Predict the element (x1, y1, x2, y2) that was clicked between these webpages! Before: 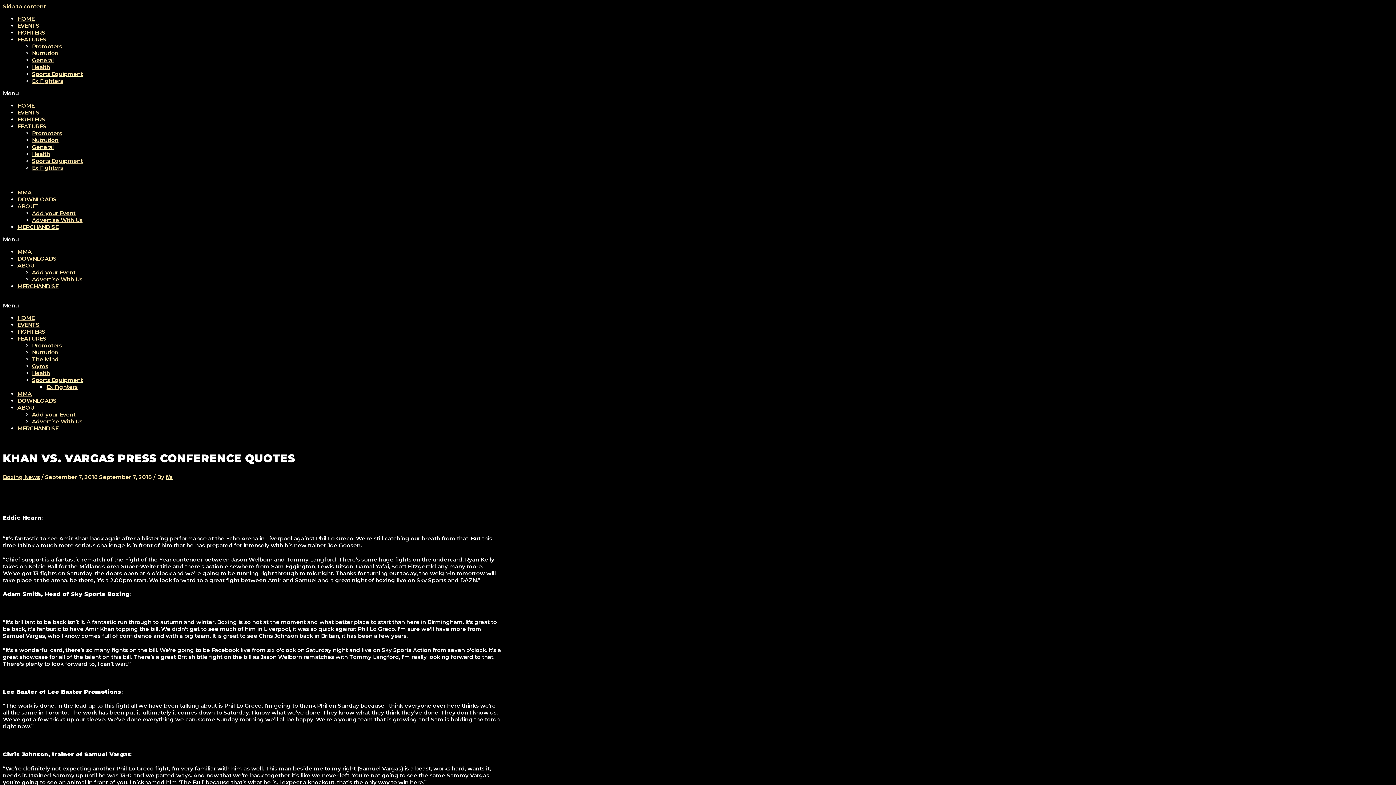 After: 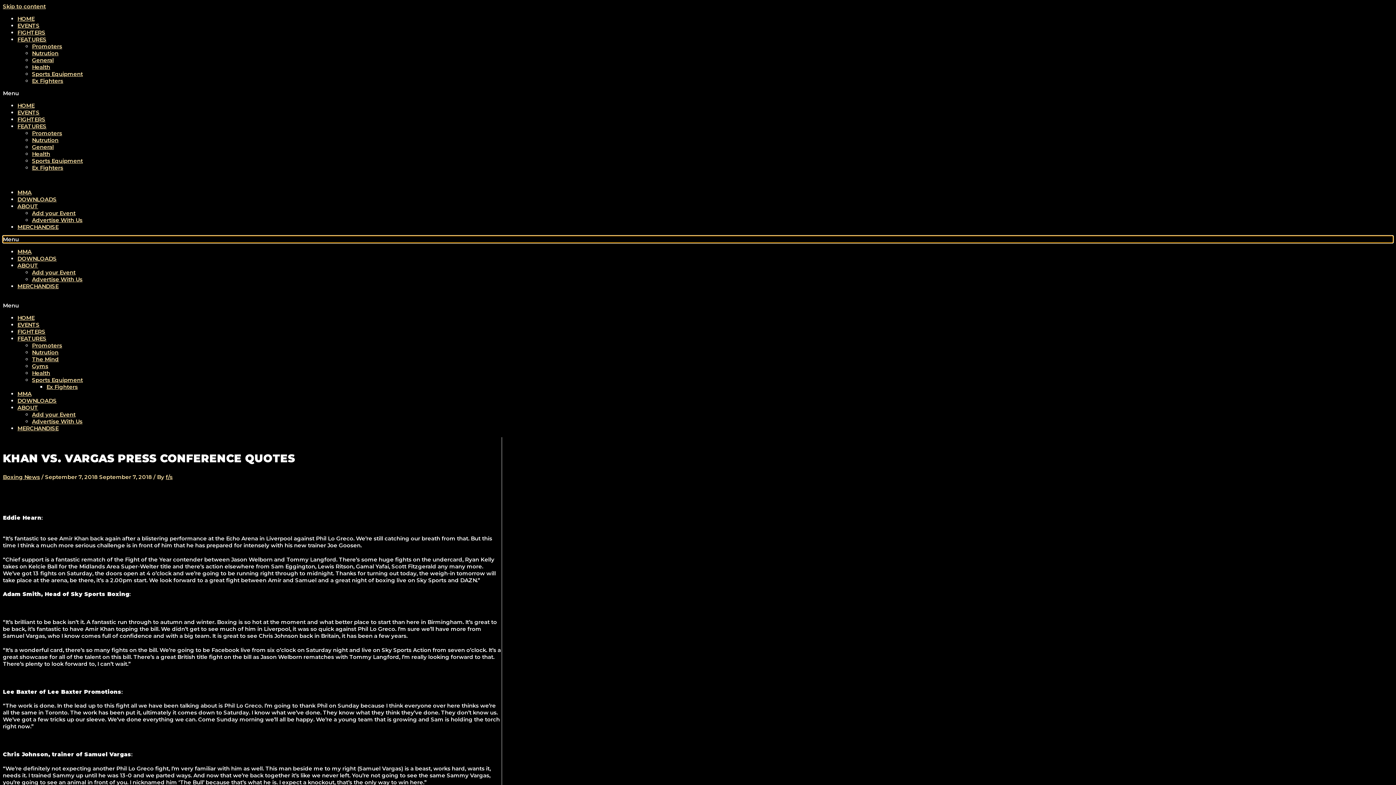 Action: bbox: (2, 236, 1393, 242) label: Menu Toggle